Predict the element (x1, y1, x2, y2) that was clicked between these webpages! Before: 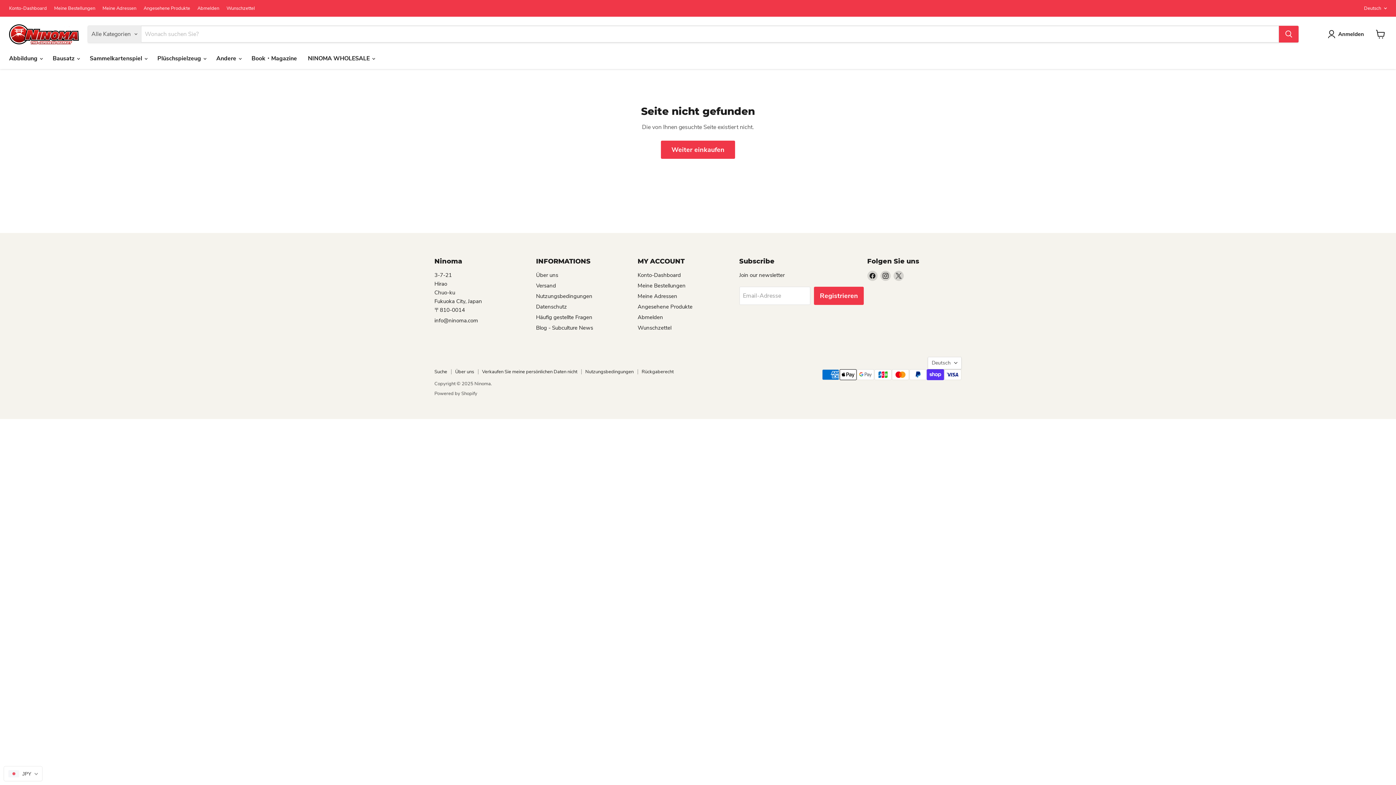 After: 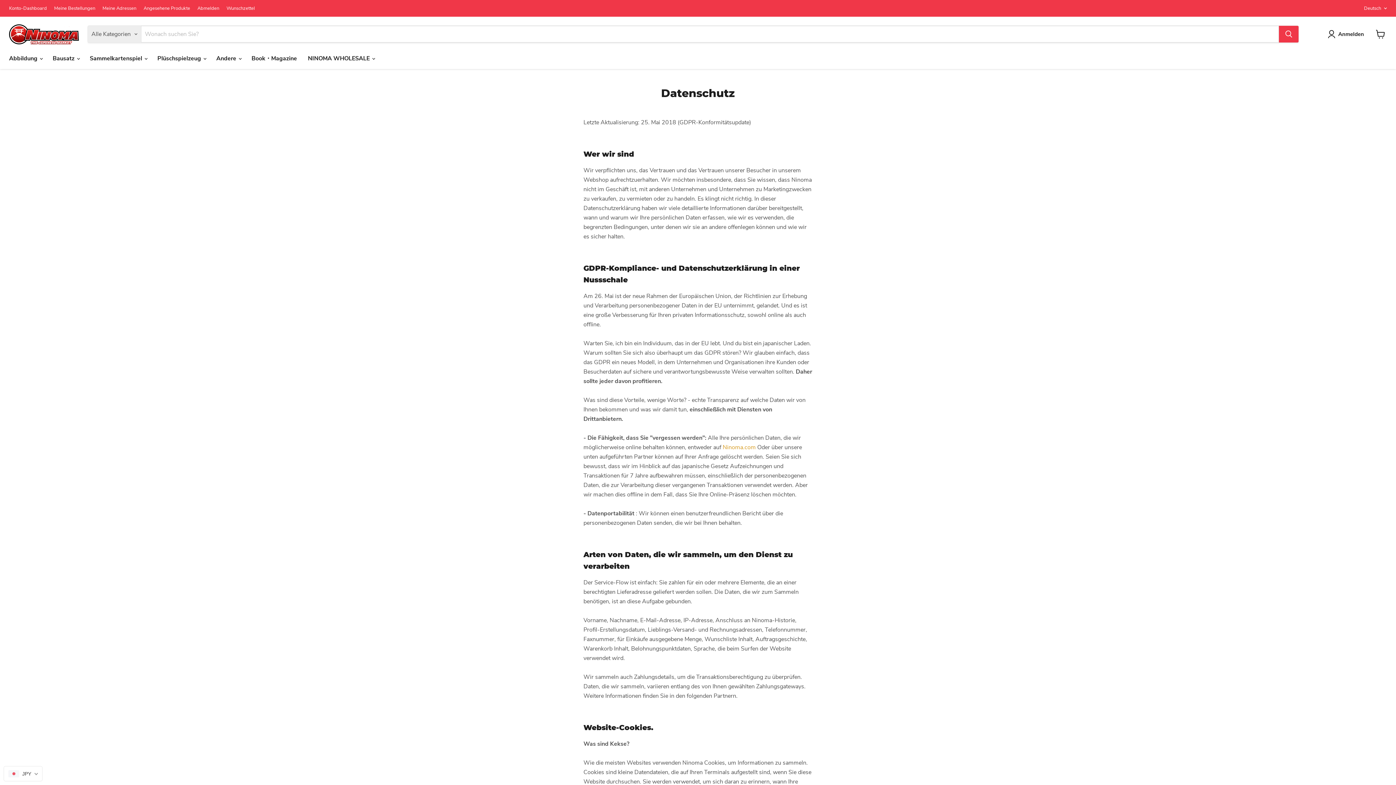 Action: label: Datenschutz bbox: (536, 303, 567, 310)